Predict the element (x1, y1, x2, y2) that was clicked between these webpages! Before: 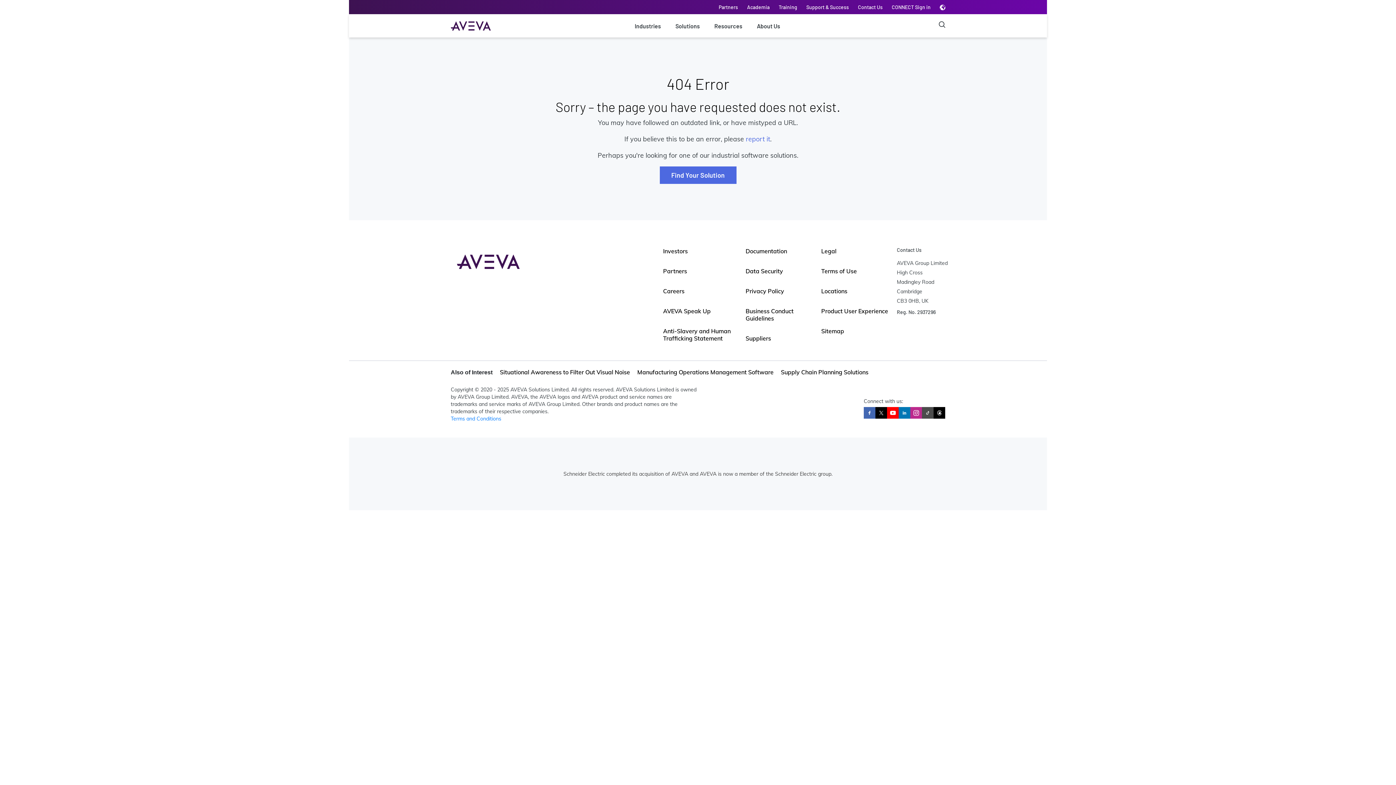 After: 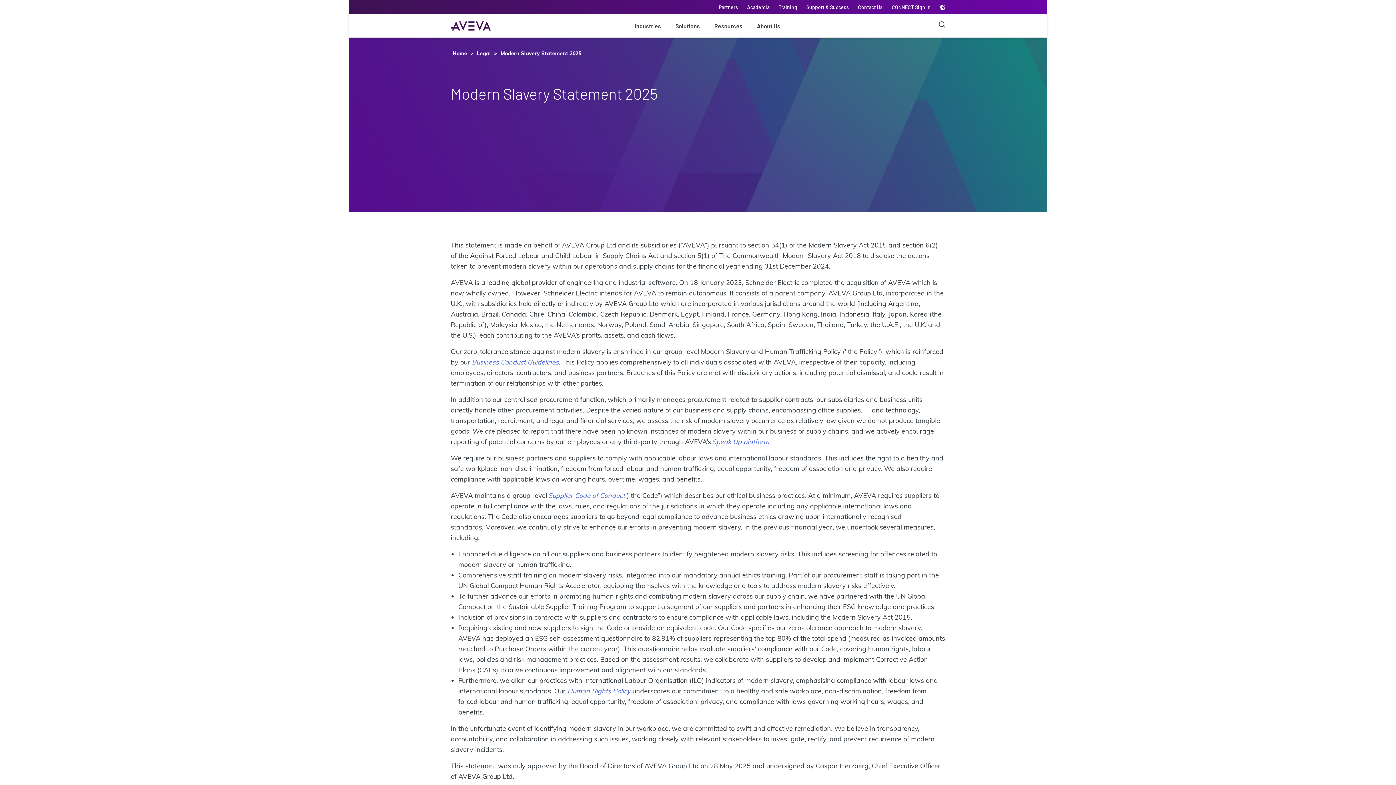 Action: bbox: (663, 327, 730, 342) label: Anti-Slavery and Human Trafficking Statement